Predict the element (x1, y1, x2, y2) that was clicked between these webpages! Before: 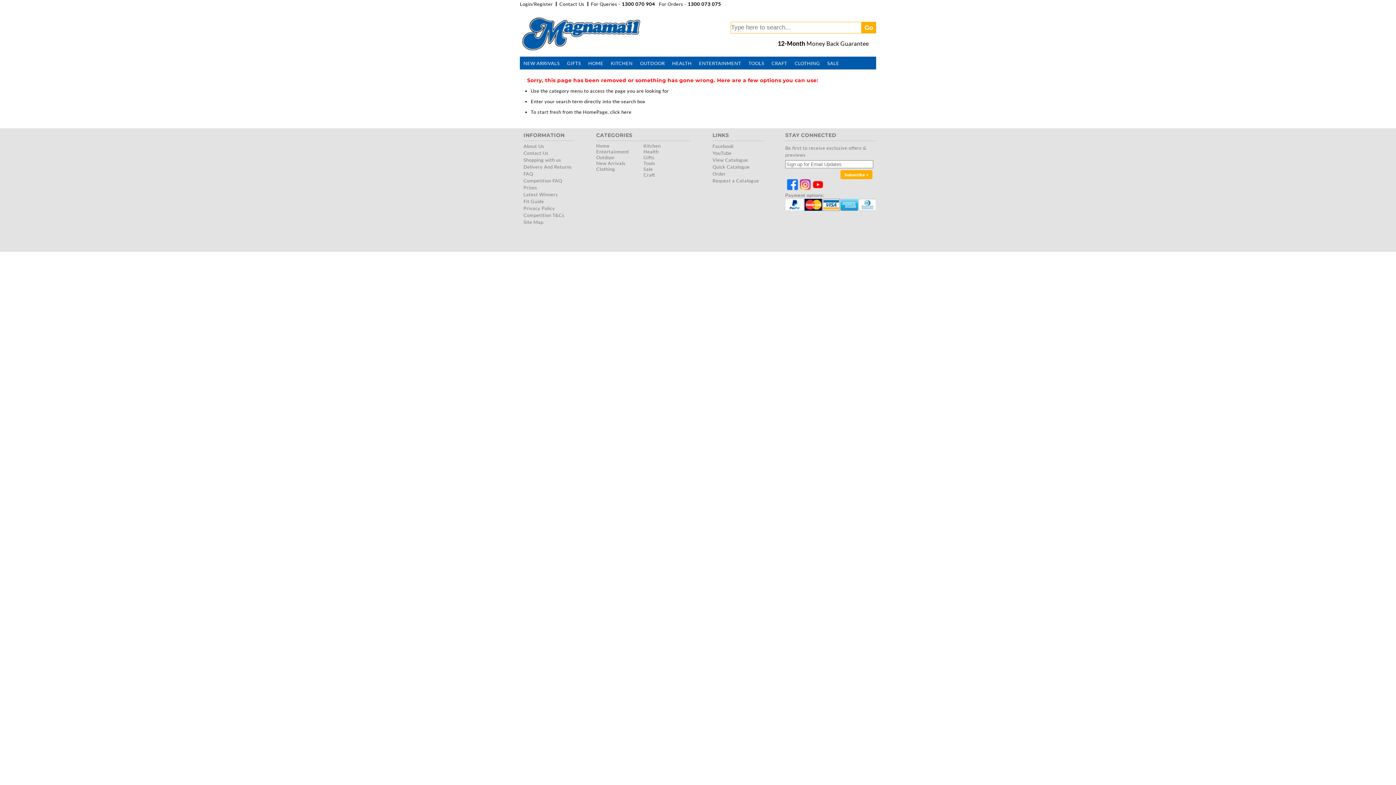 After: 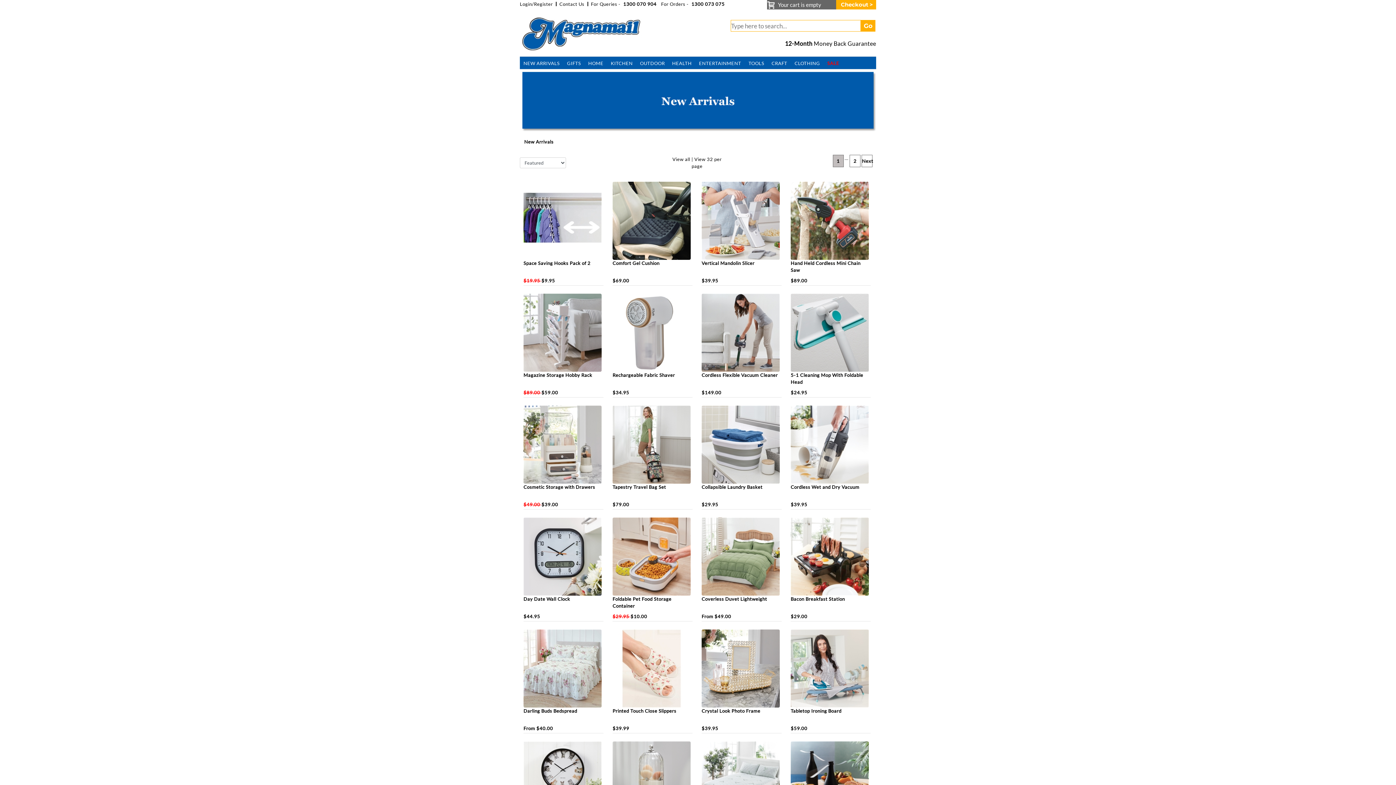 Action: bbox: (596, 160, 625, 166) label: New Arrivals